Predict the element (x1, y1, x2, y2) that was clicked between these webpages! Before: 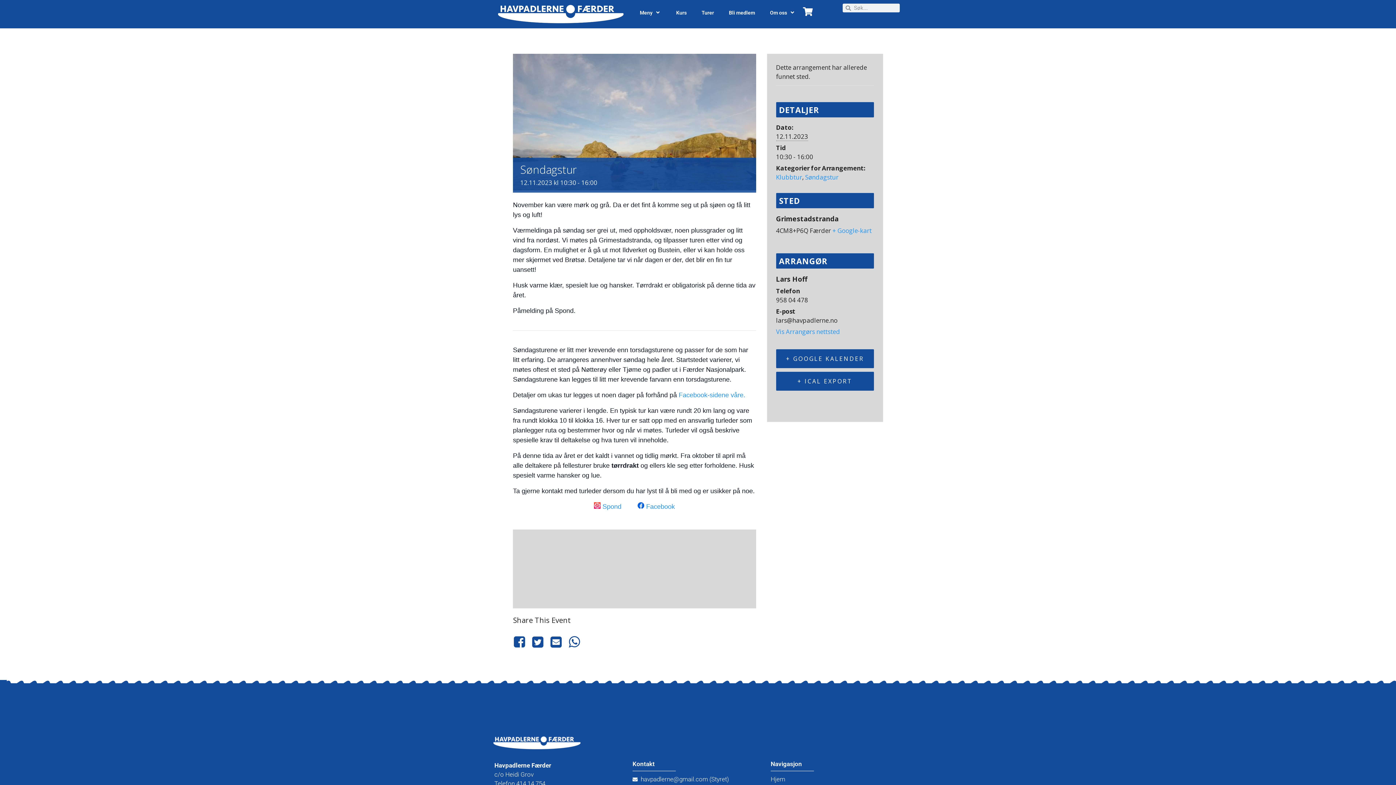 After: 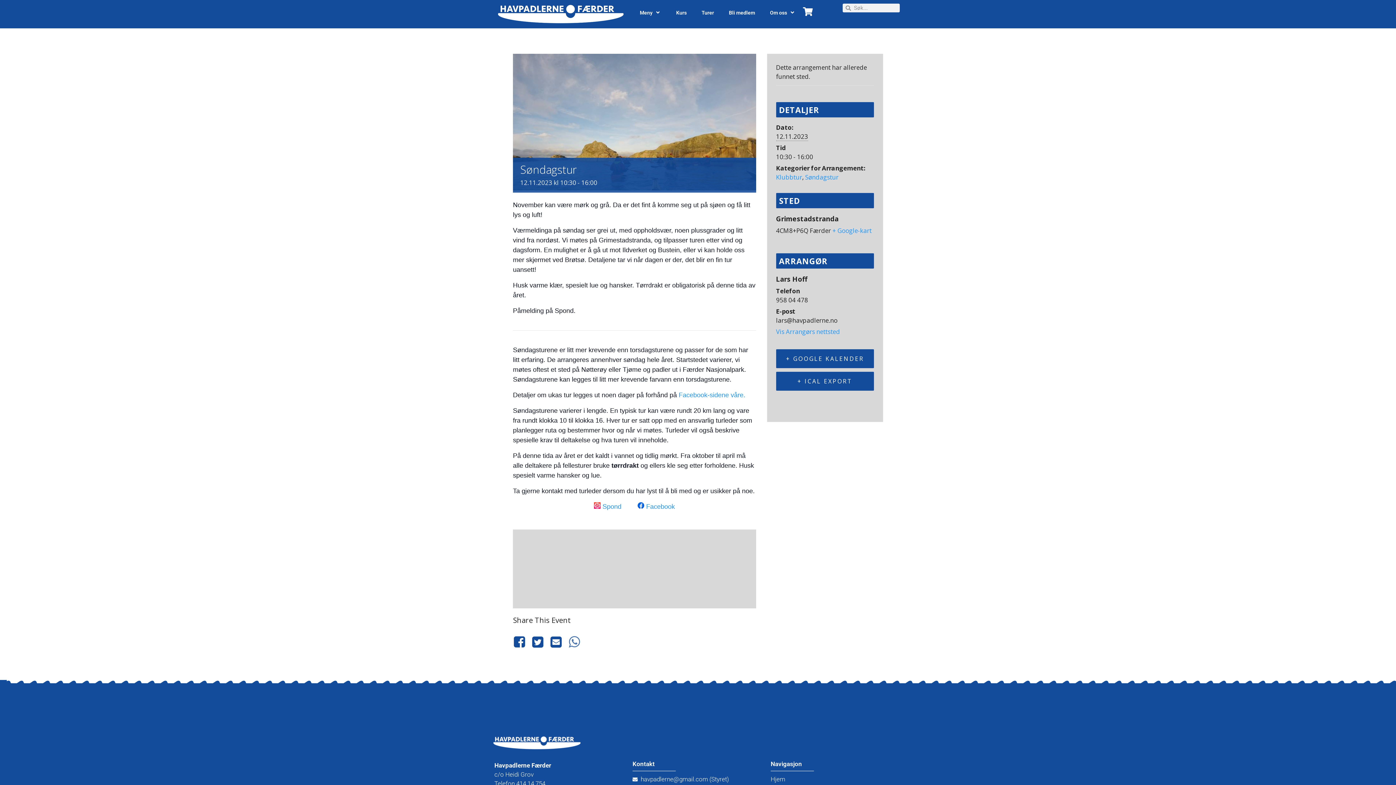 Action: bbox: (565, 632, 583, 651)